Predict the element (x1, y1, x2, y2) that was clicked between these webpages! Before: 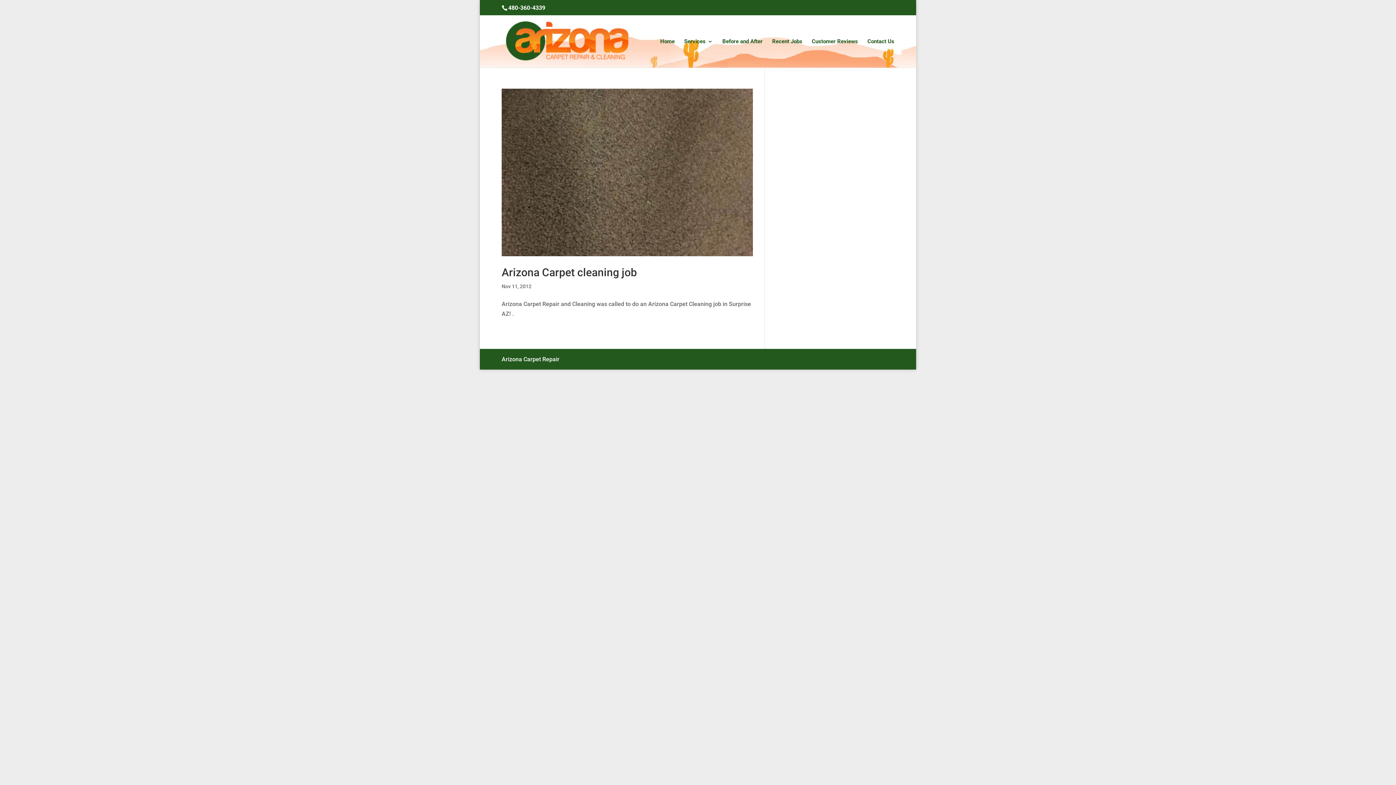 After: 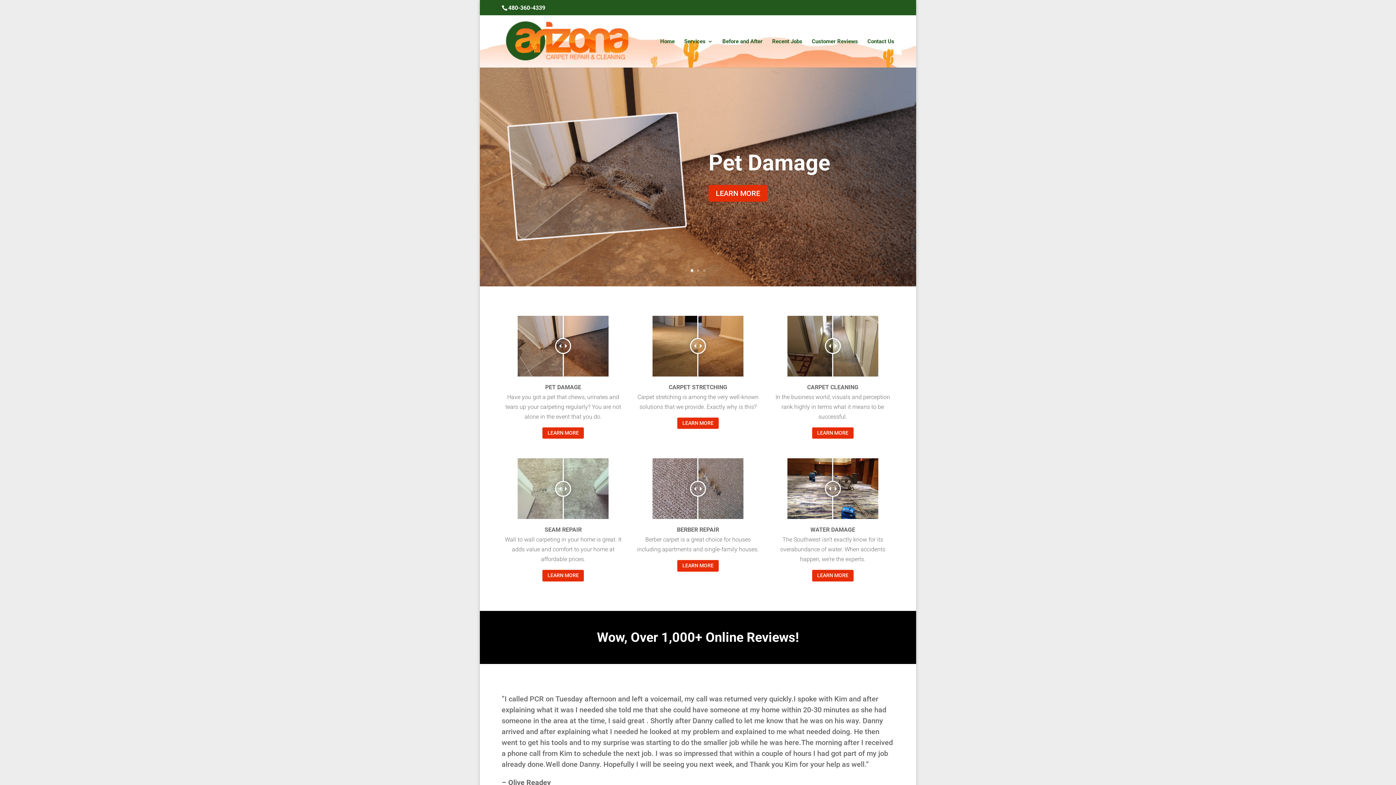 Action: bbox: (503, 37, 630, 44)